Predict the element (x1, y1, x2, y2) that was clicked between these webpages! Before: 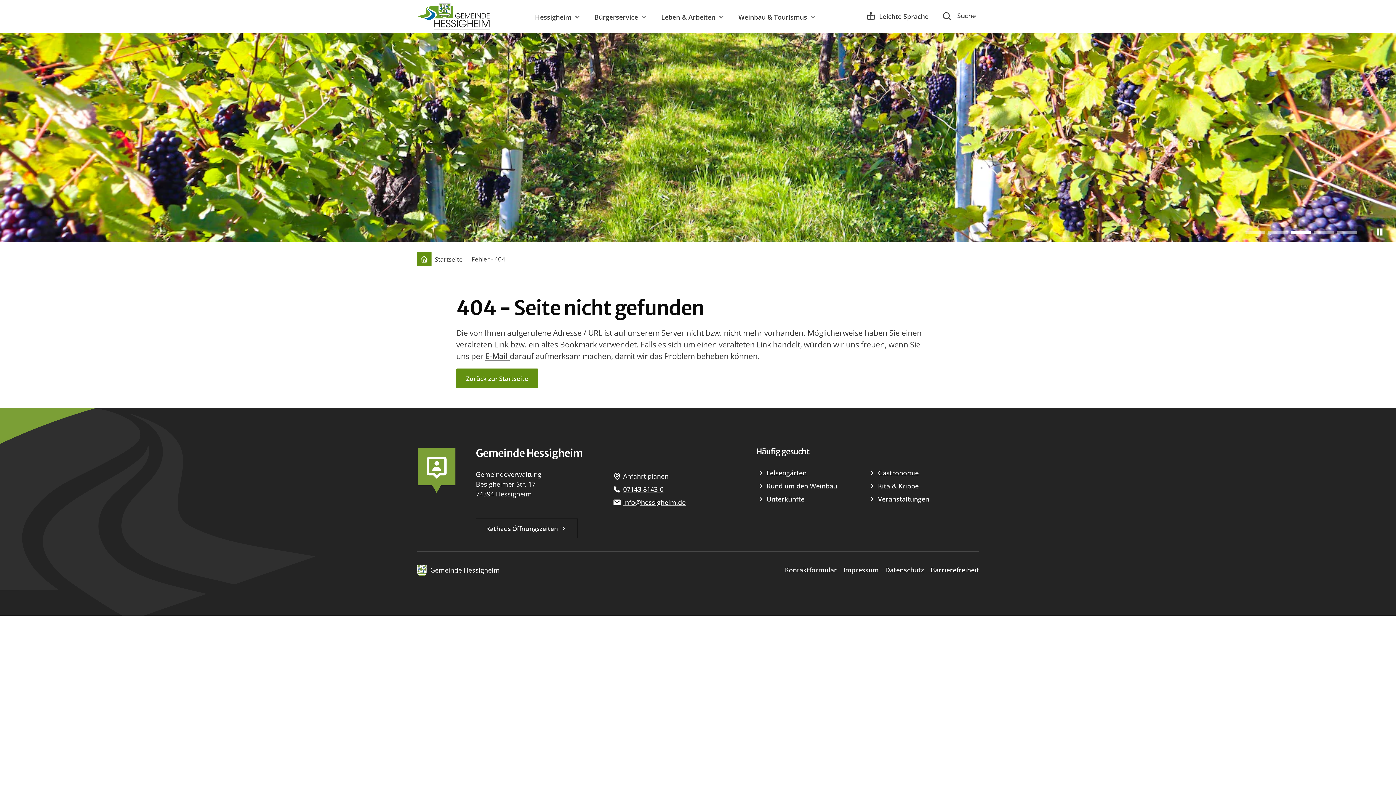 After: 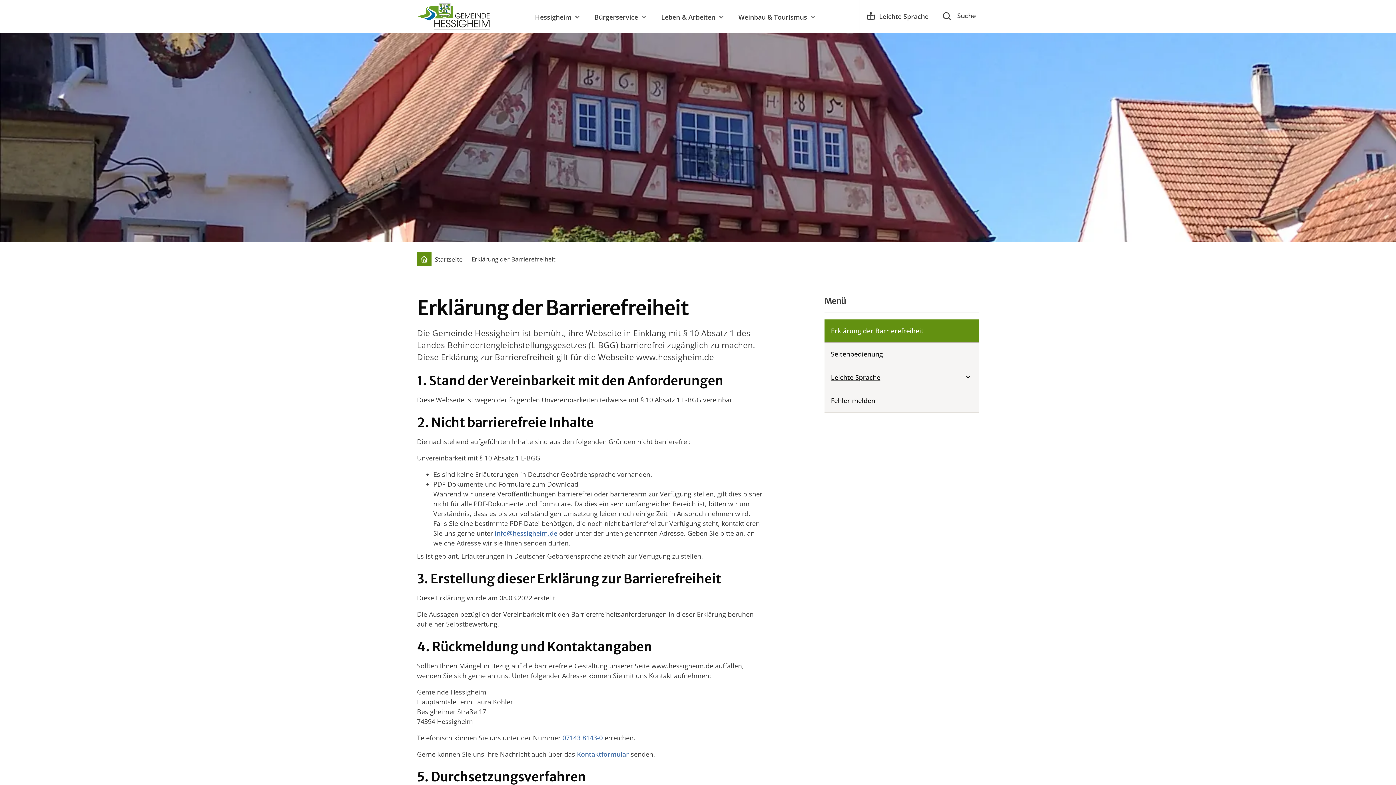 Action: bbox: (927, 565, 982, 575) label: Barrierefreiheit